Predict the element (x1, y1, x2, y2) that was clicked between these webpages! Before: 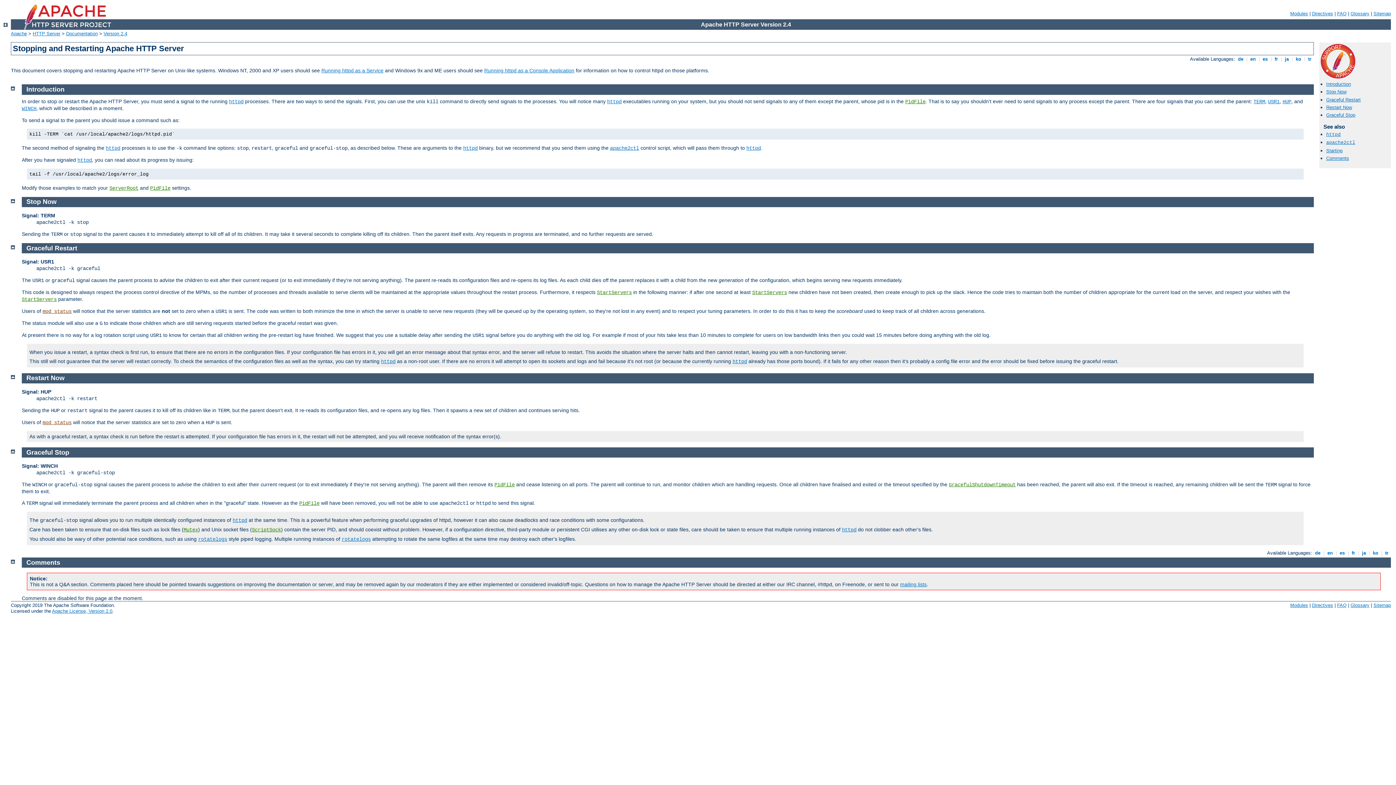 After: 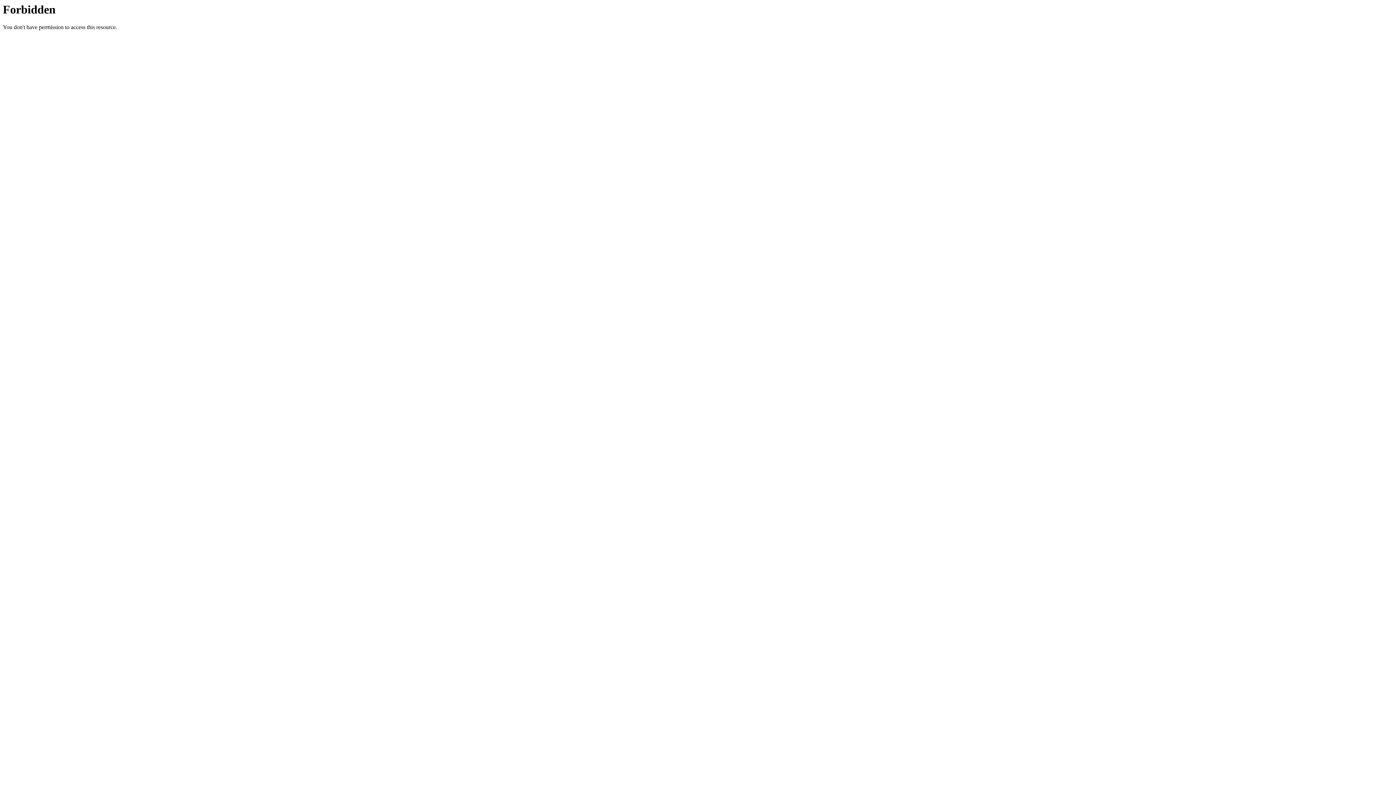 Action: bbox: (1337, 10, 1346, 16) label: FAQ